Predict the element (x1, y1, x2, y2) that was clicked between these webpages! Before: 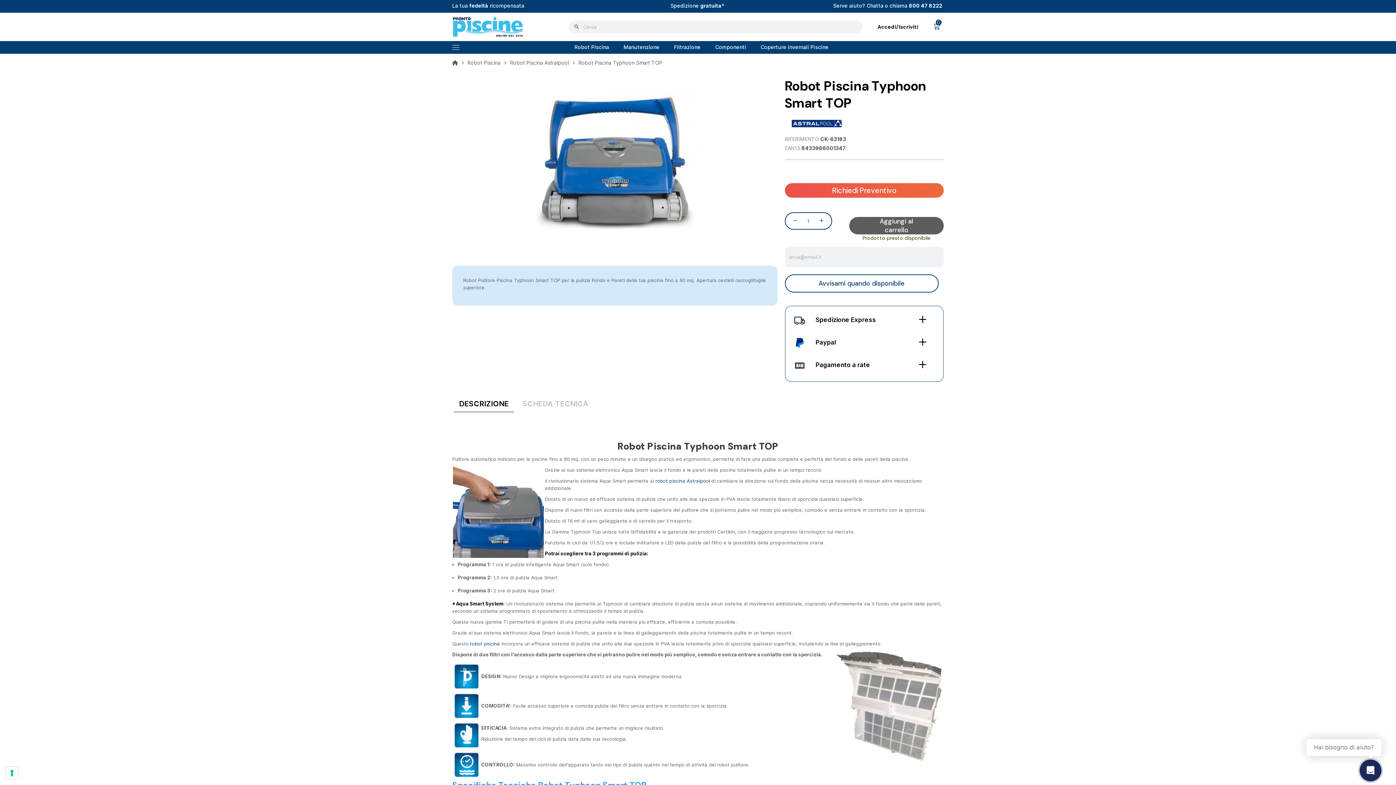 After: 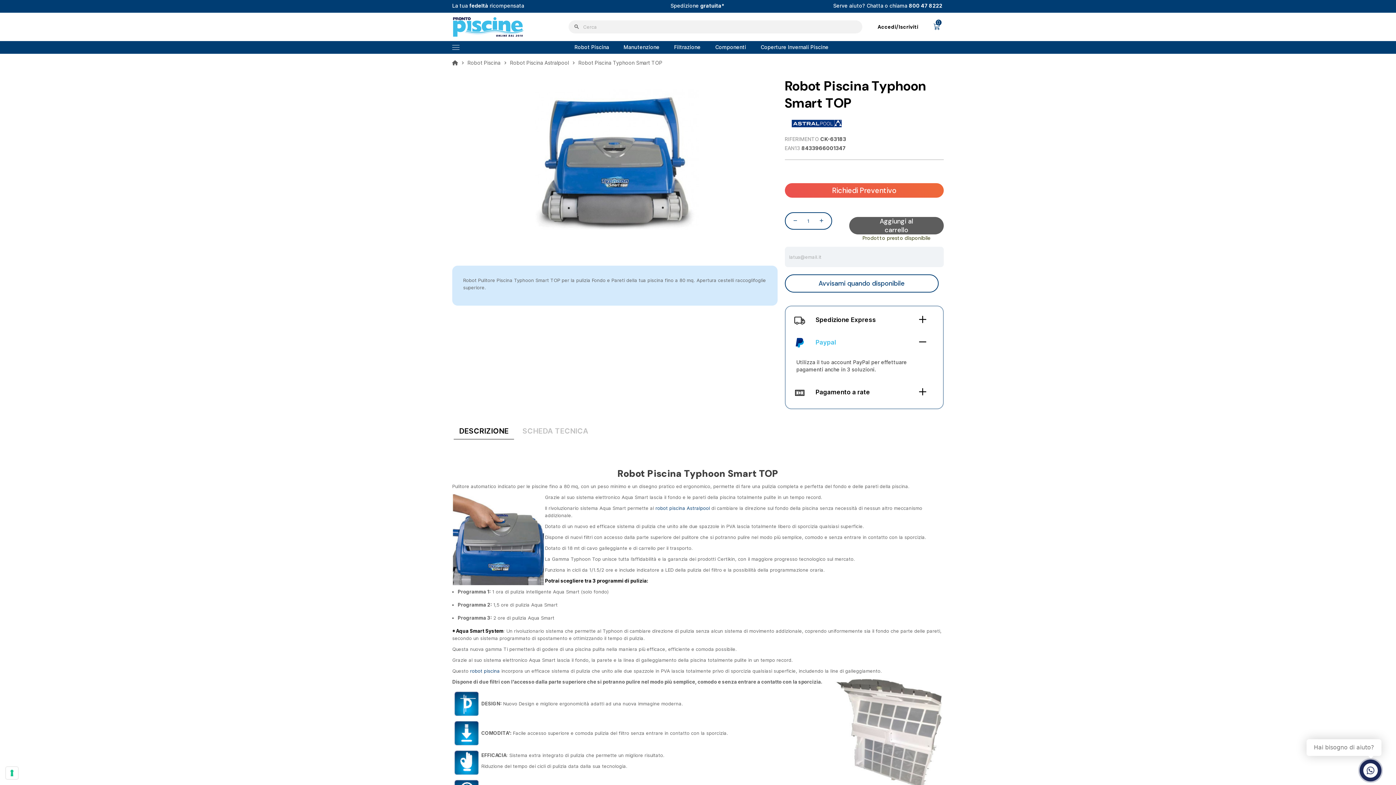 Action: bbox: (789, 332, 939, 352) label: Paypal